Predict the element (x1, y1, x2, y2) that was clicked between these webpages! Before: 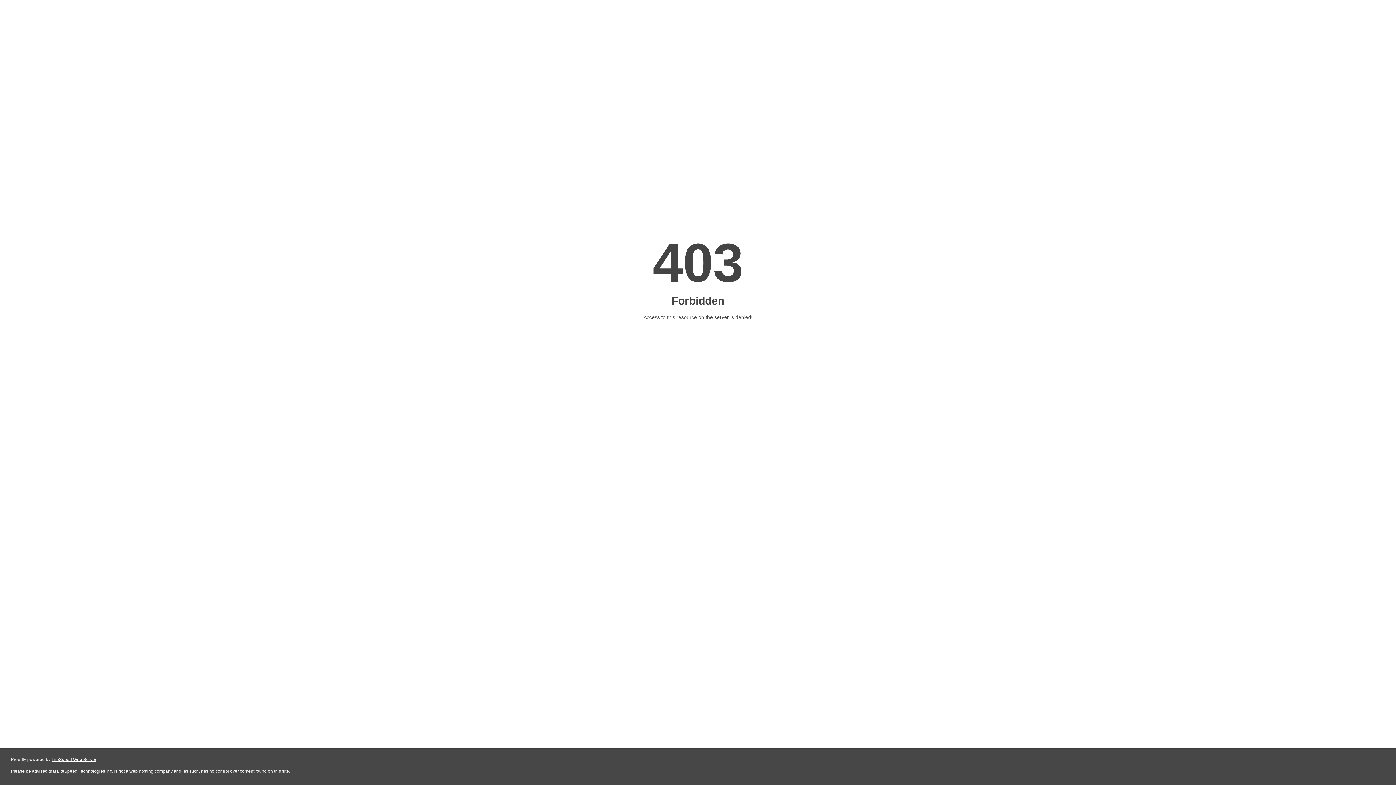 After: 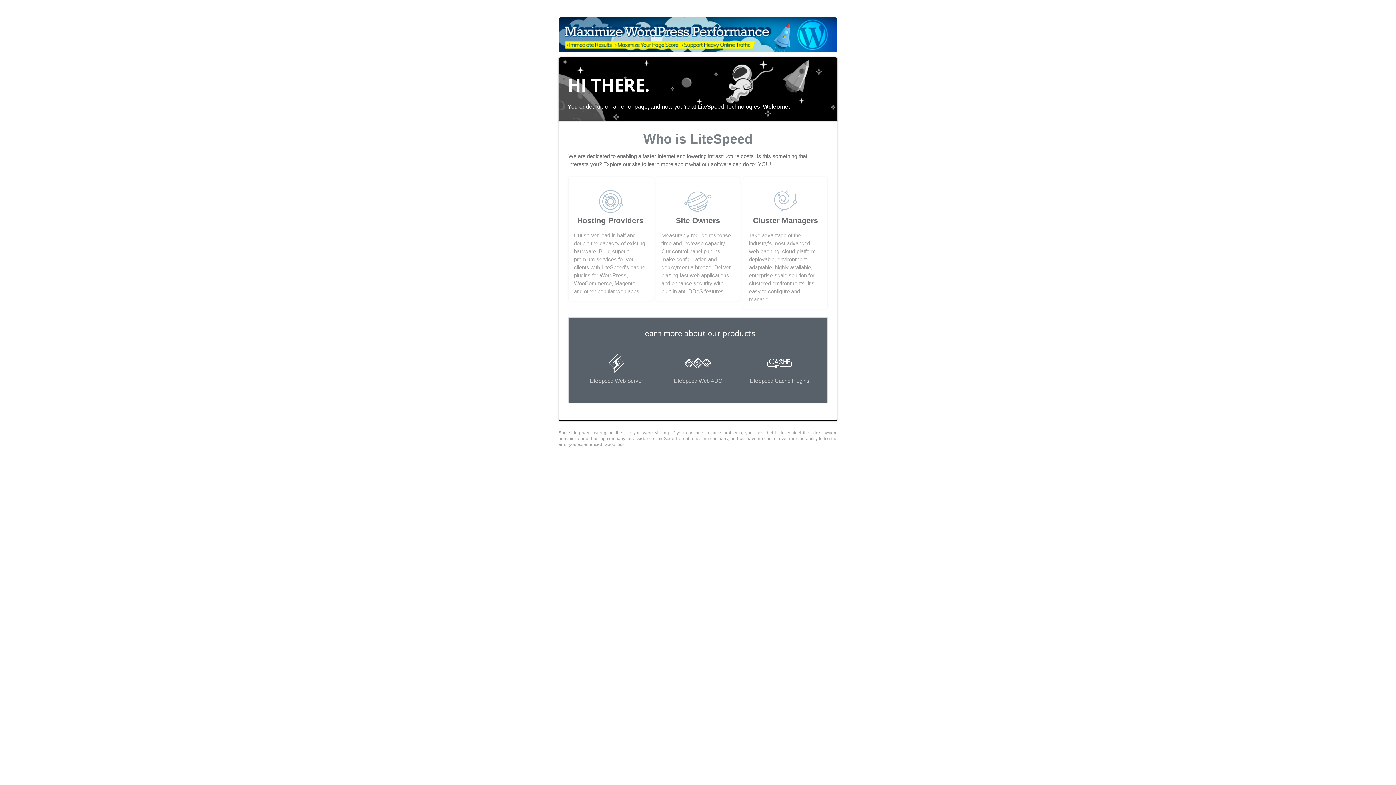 Action: label: LiteSpeed Web Server bbox: (51, 757, 96, 762)